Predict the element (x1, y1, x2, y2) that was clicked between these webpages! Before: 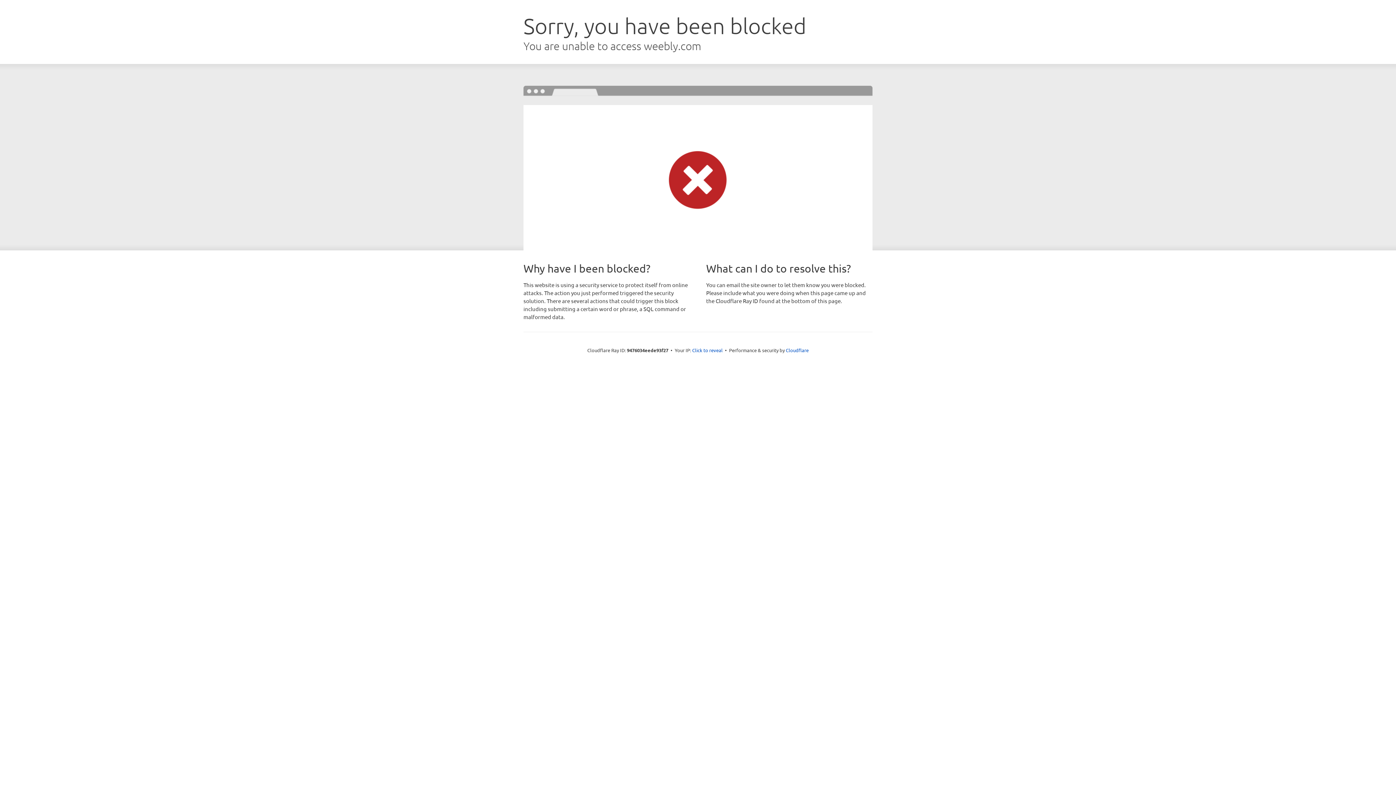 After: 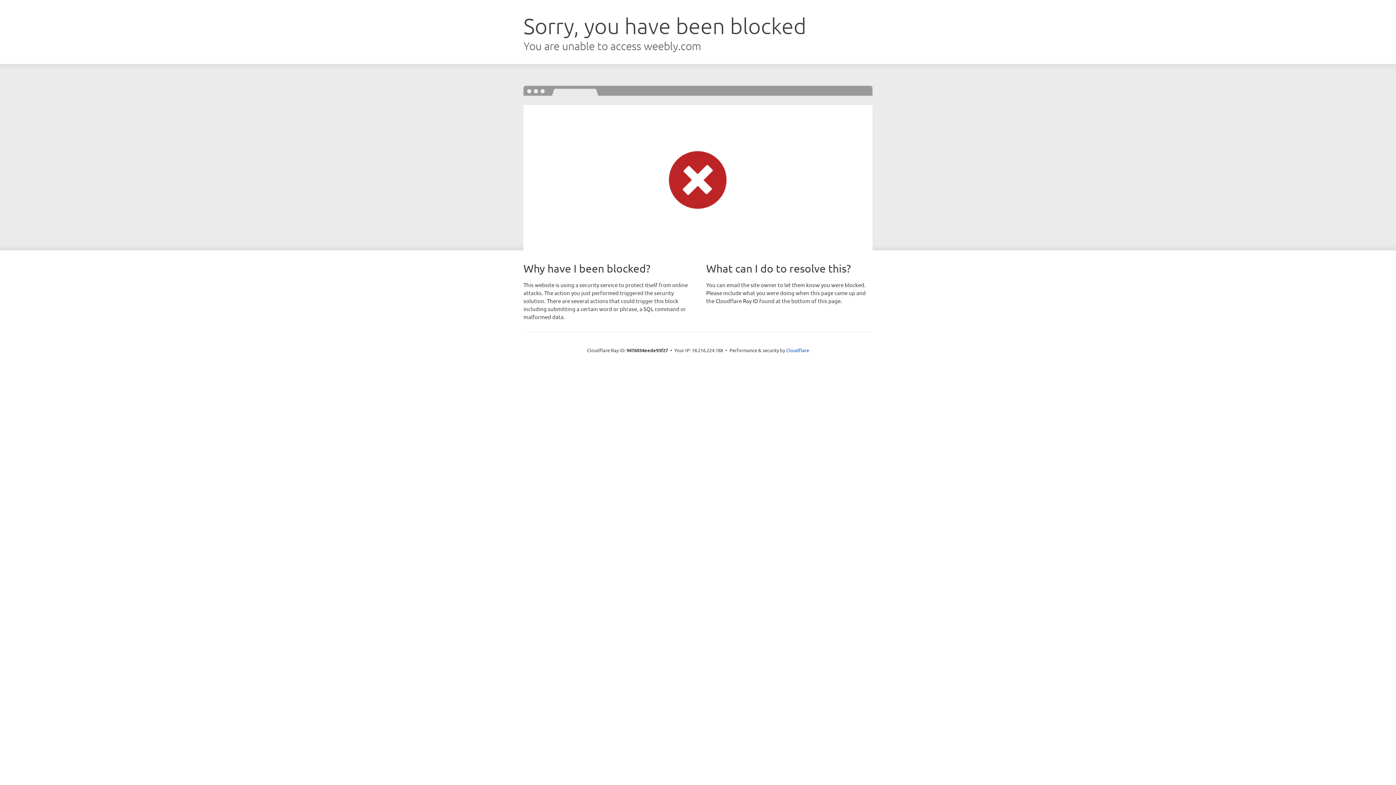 Action: bbox: (692, 346, 722, 353) label: Click to reveal